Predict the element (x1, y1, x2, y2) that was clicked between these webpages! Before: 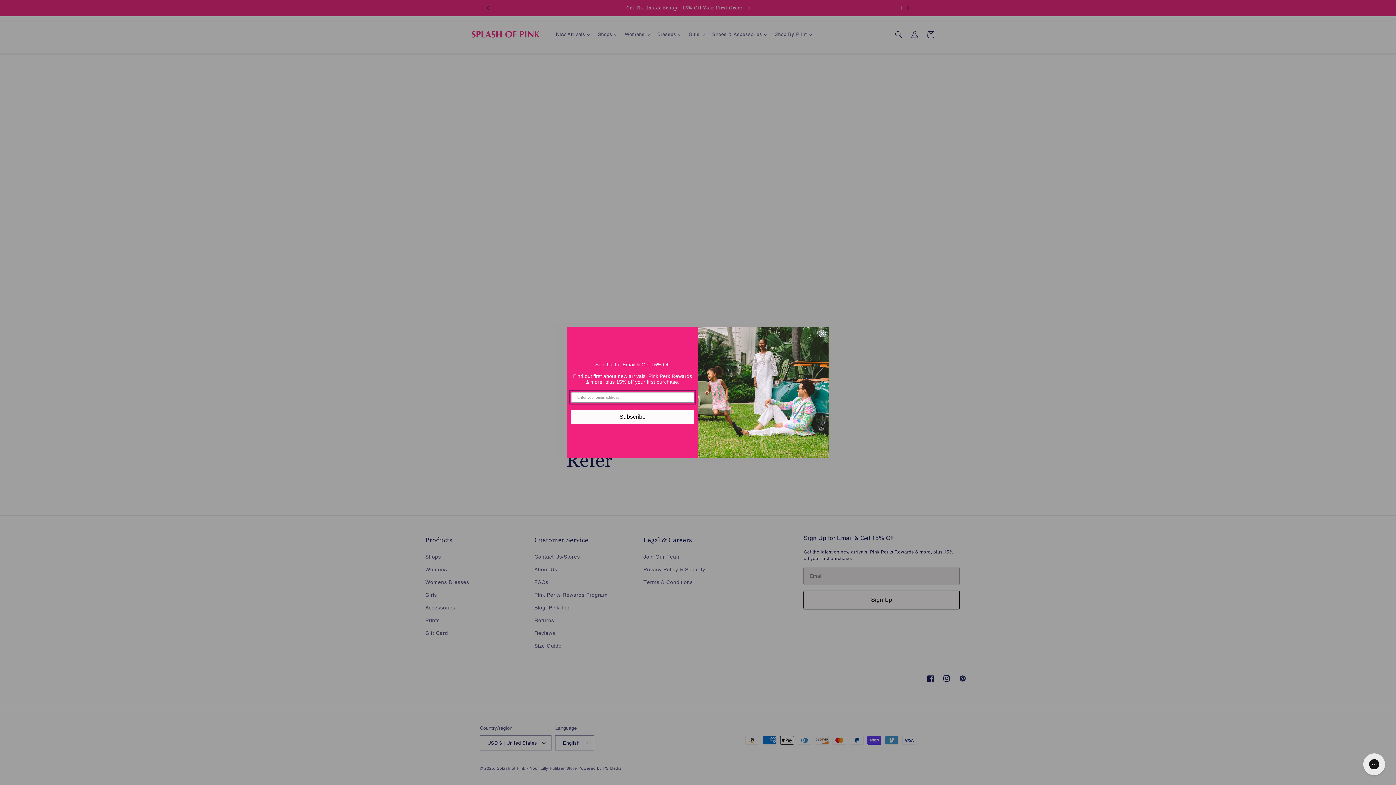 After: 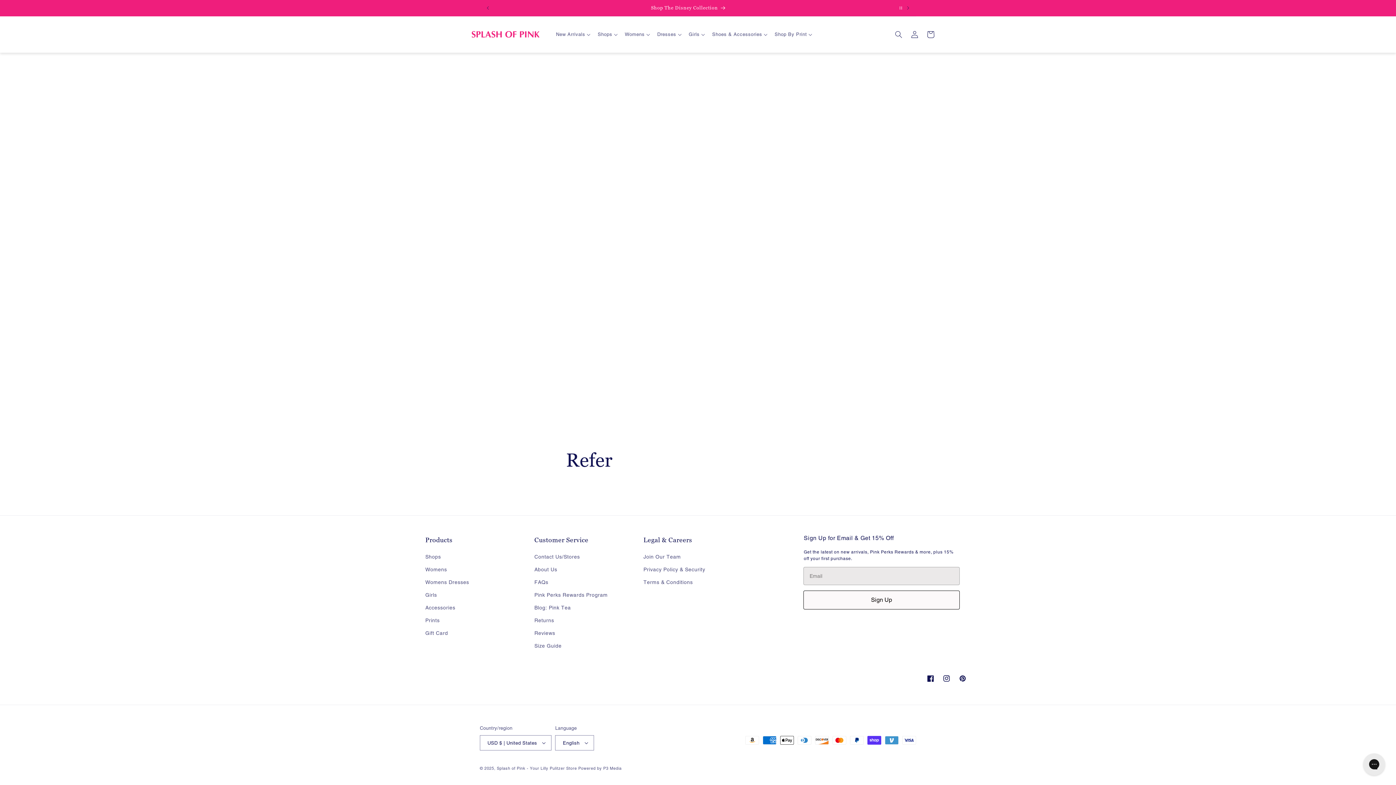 Action: bbox: (818, 330, 826, 337) label: Close dialog